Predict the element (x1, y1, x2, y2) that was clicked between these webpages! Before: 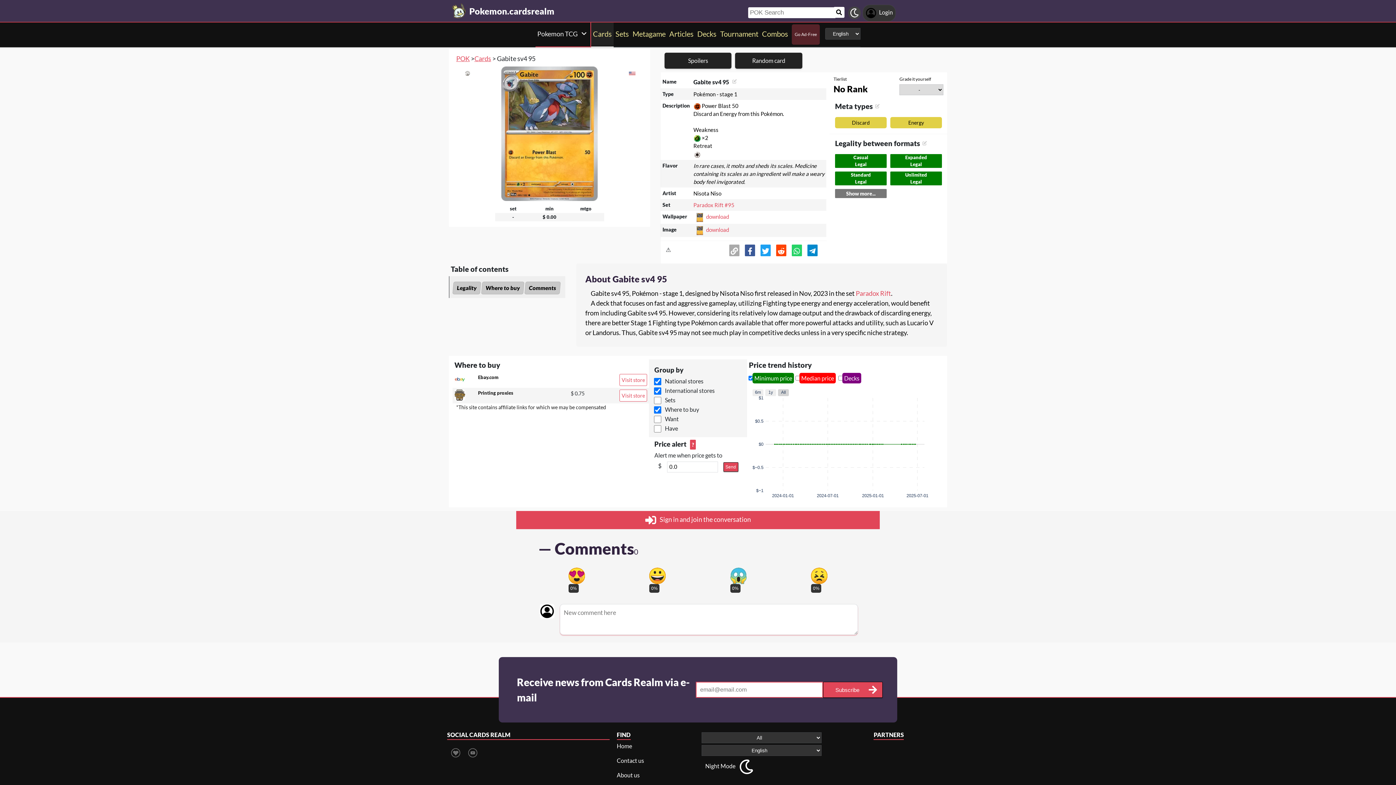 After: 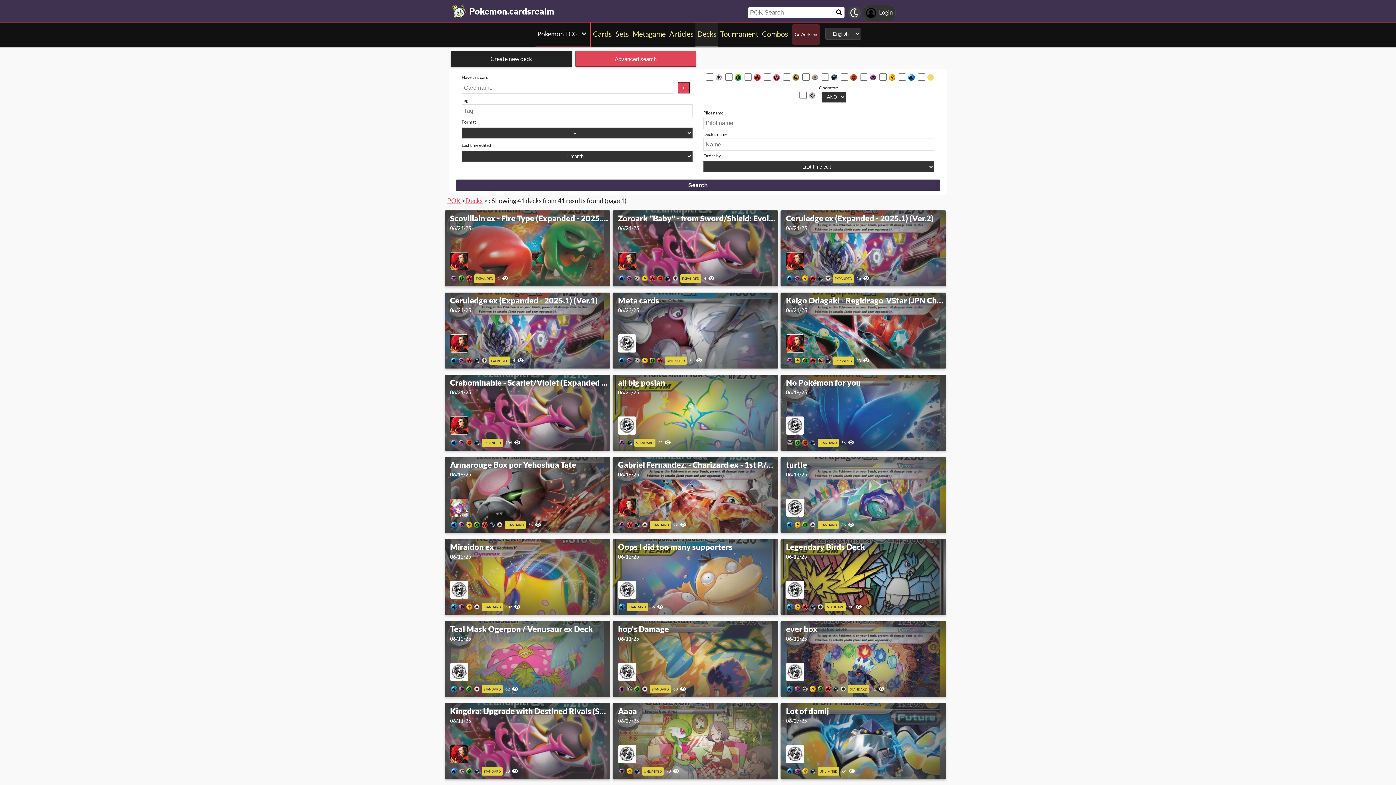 Action: label: Decks bbox: (695, 22, 718, 45)